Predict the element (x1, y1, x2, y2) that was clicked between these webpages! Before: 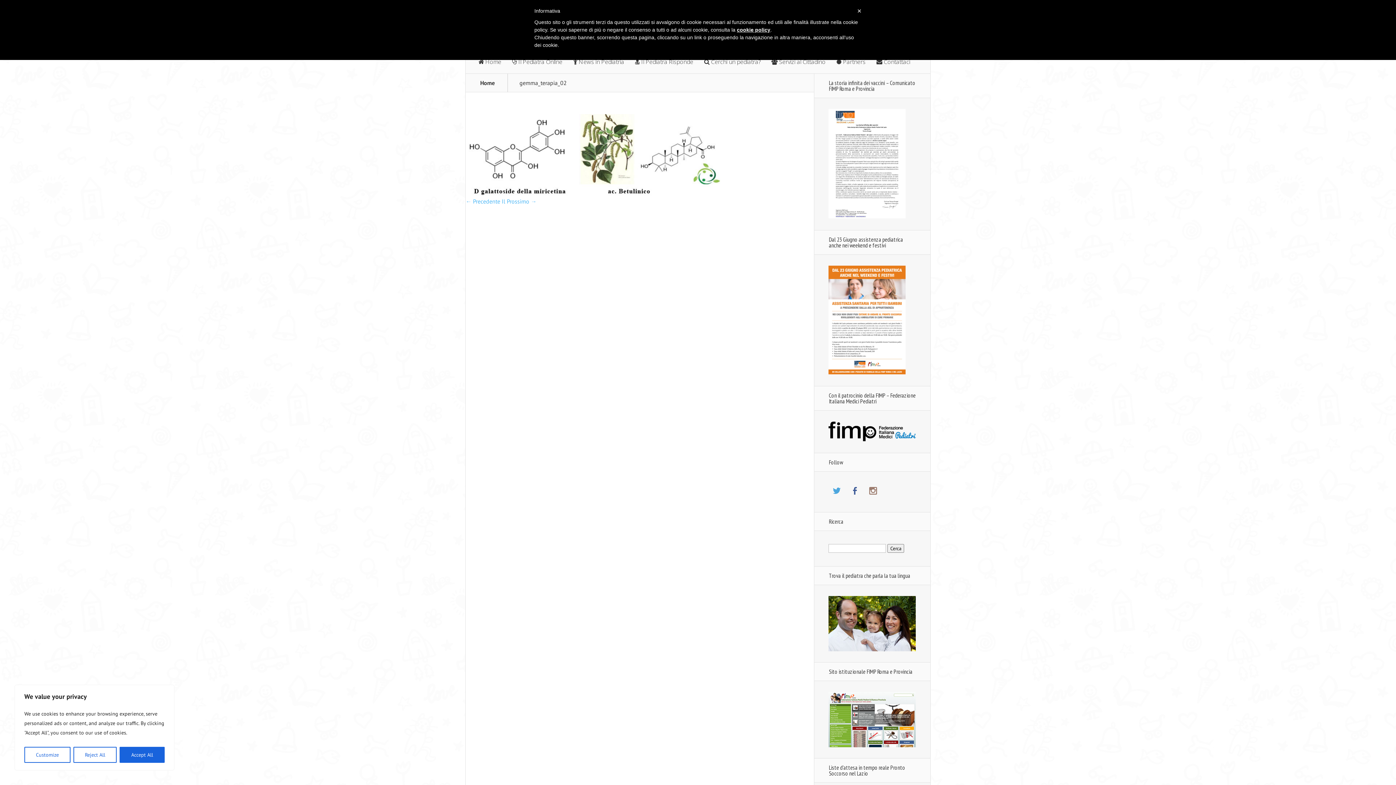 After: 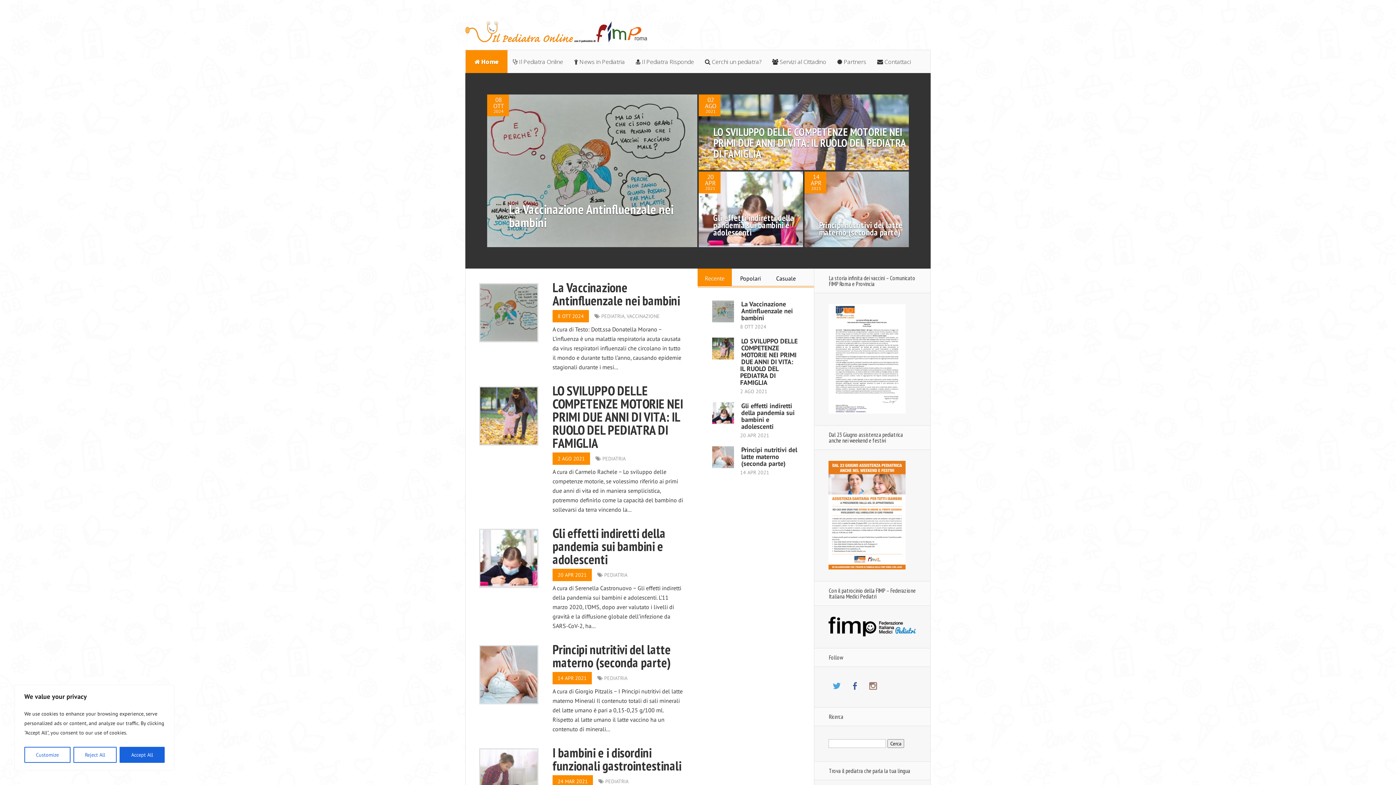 Action: bbox: (473, 50, 506, 73) label:  Home